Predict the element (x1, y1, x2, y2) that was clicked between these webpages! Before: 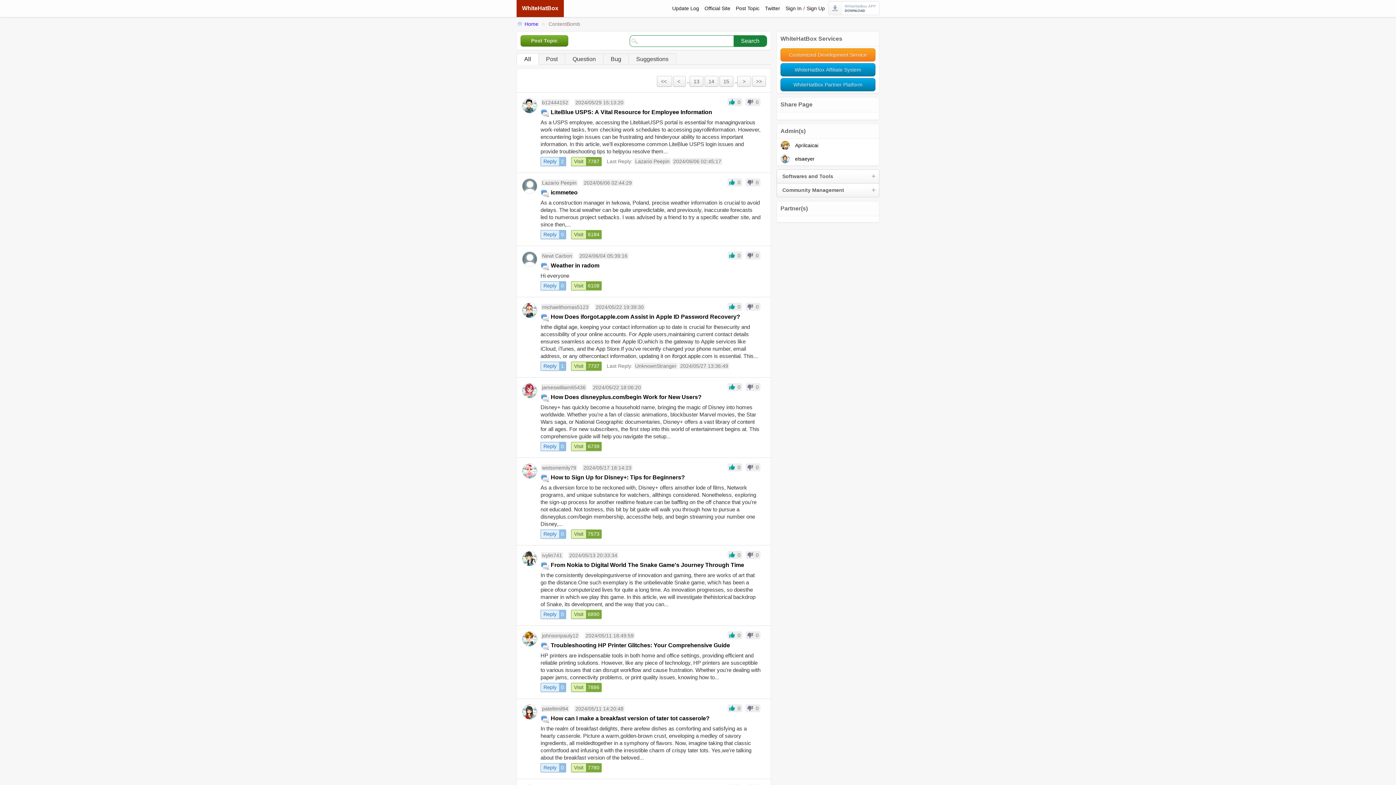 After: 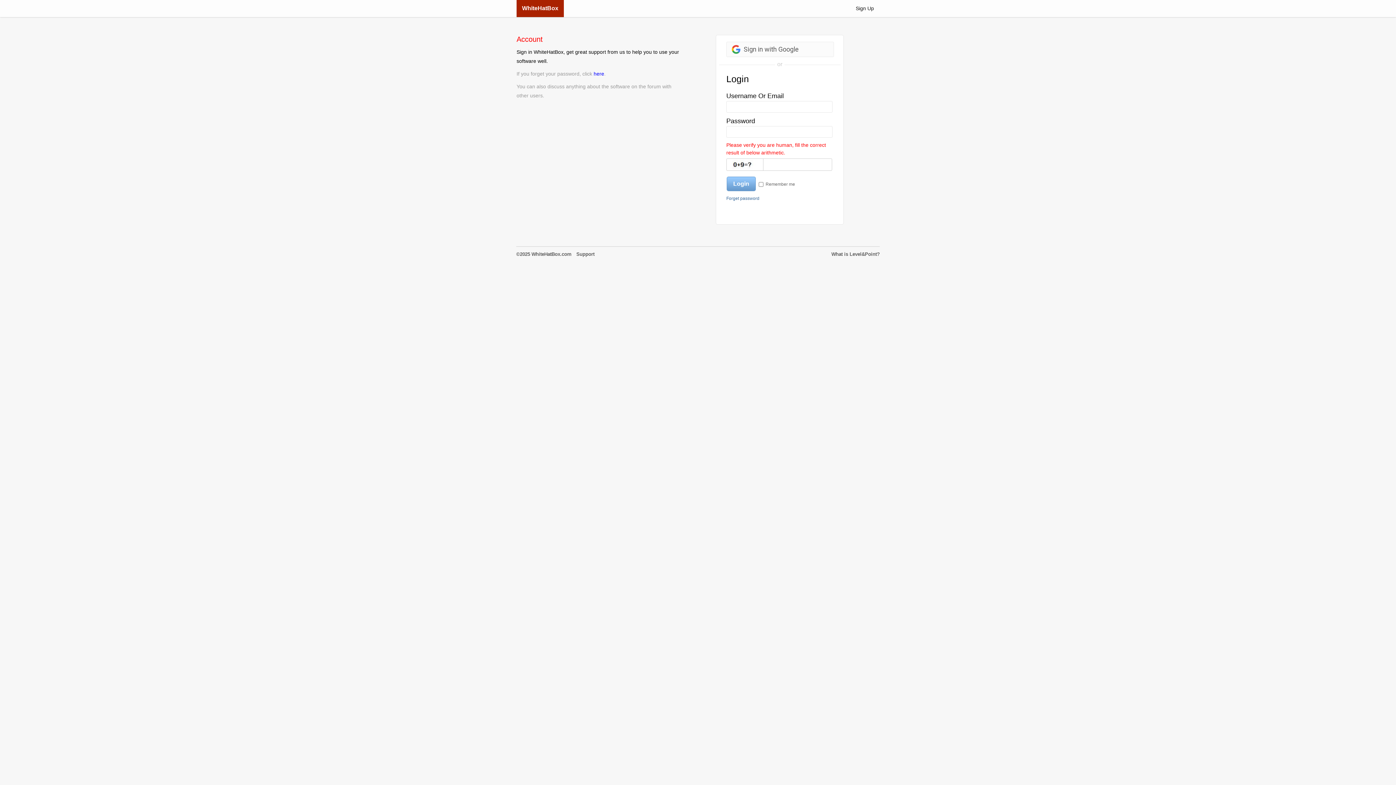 Action: label: 0 bbox: (727, 251, 742, 259)